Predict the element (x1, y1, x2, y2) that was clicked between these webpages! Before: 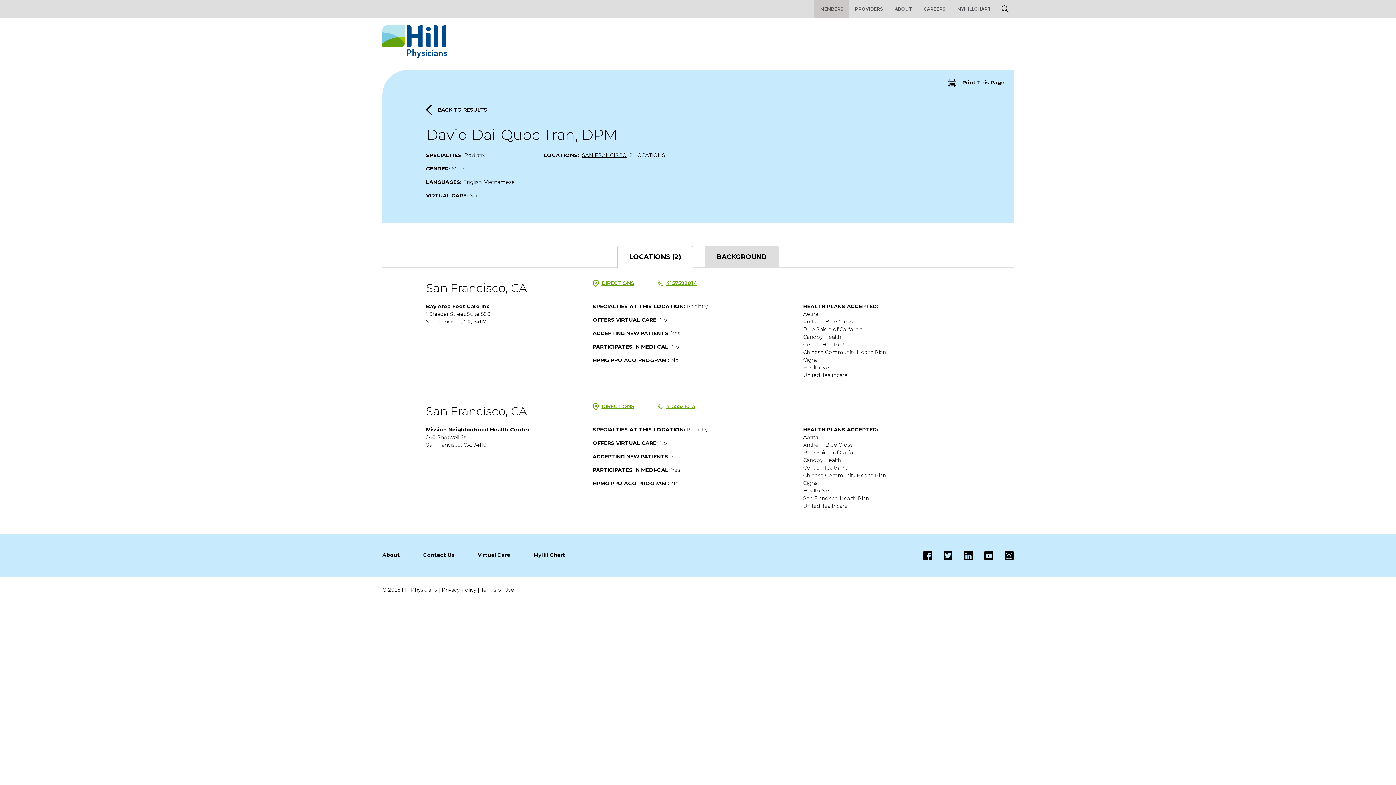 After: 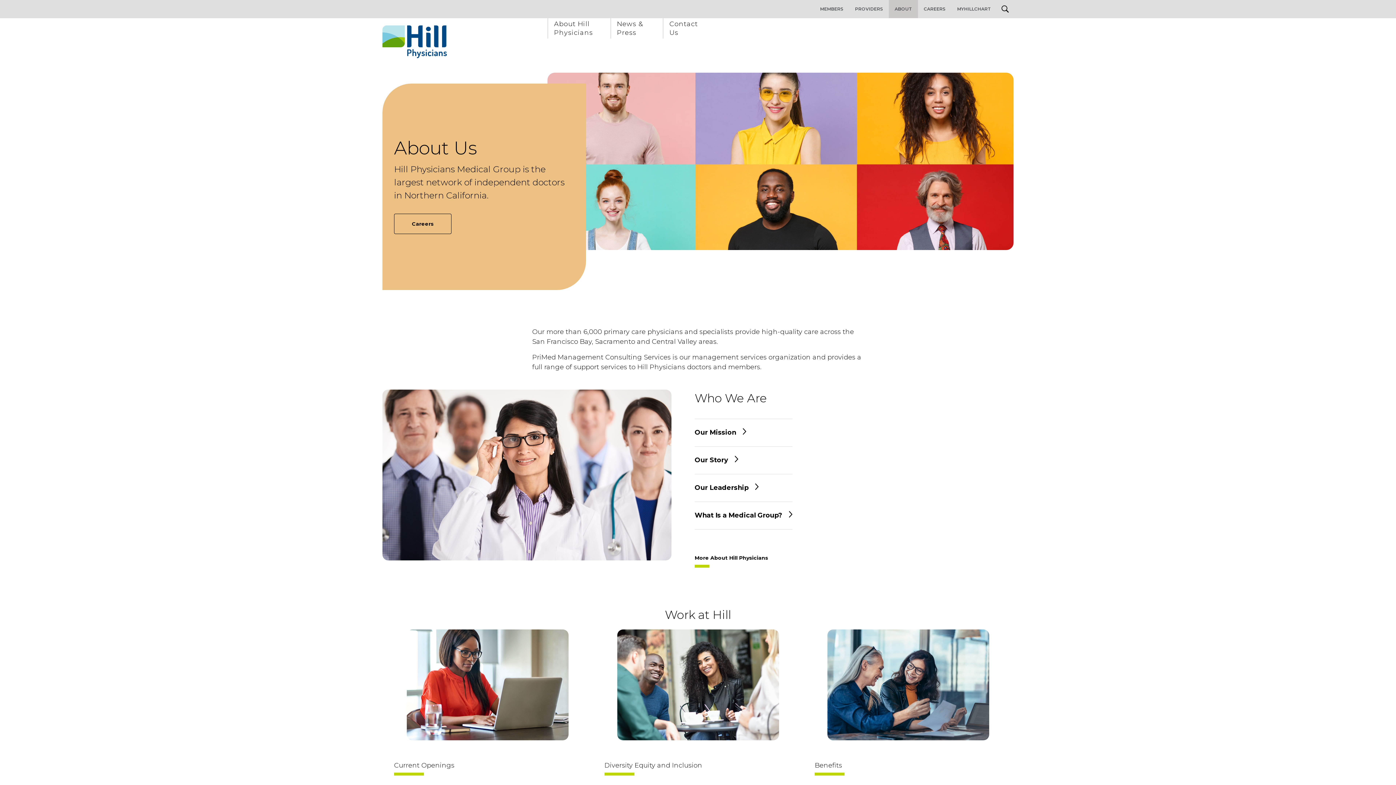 Action: label: About bbox: (382, 551, 423, 560)